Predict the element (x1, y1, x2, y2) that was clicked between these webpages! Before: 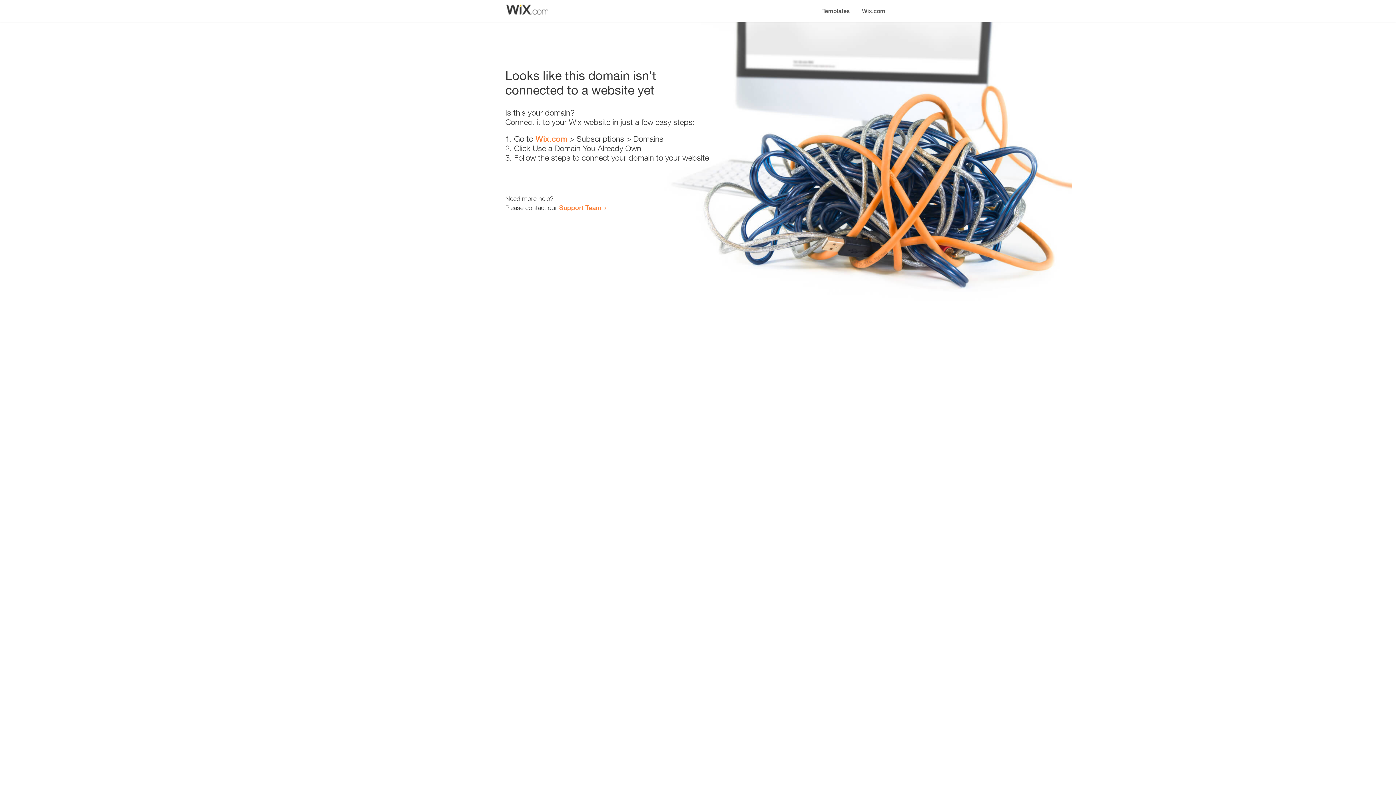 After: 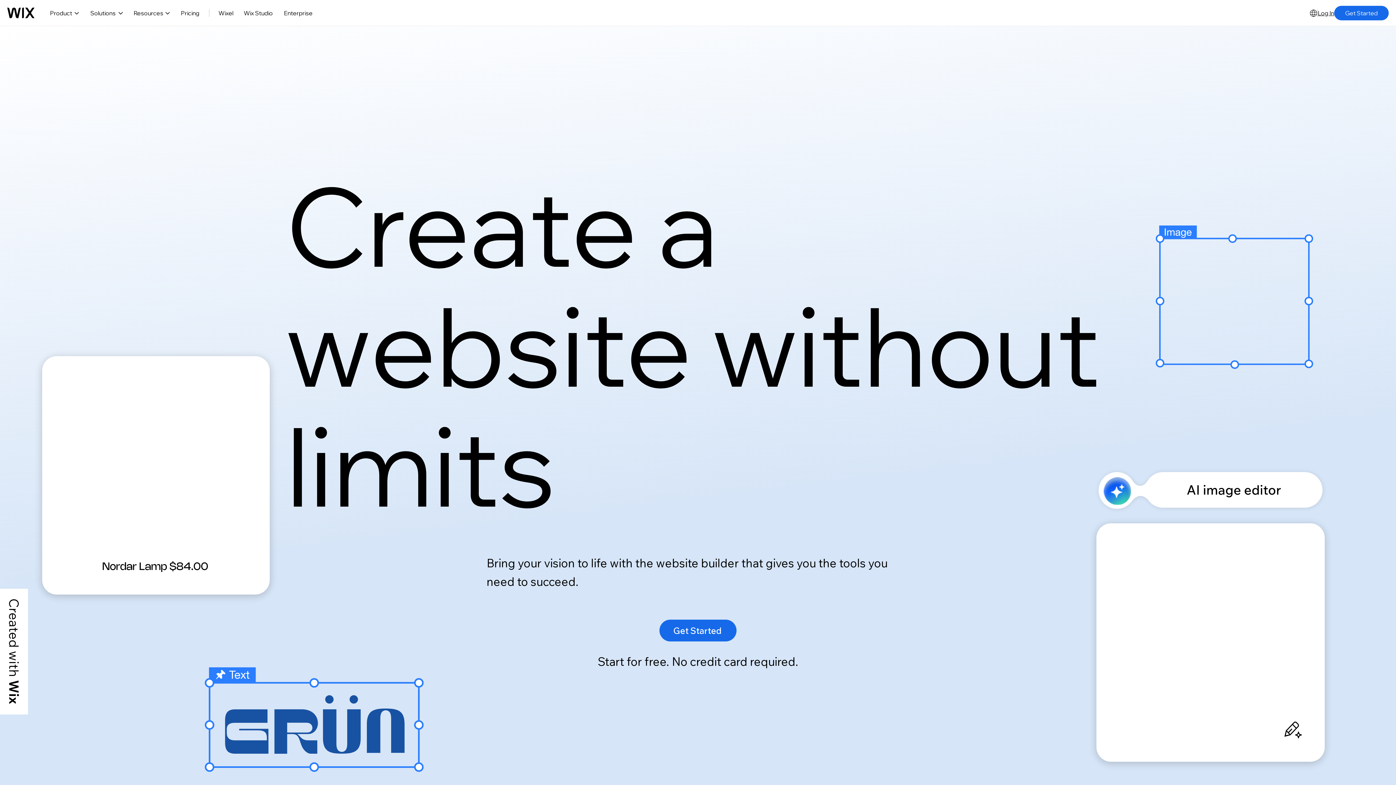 Action: label: Wix.com bbox: (856, 0, 890, 14)